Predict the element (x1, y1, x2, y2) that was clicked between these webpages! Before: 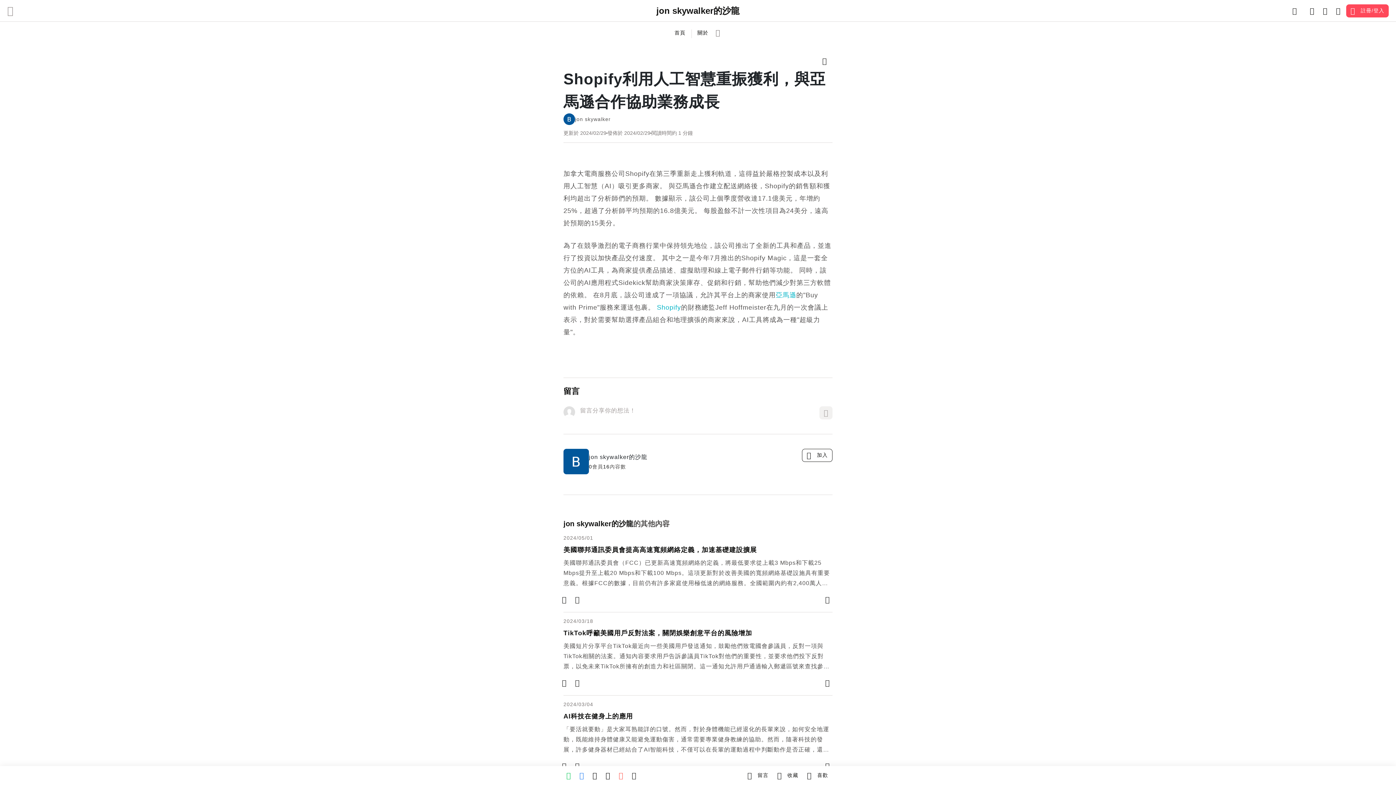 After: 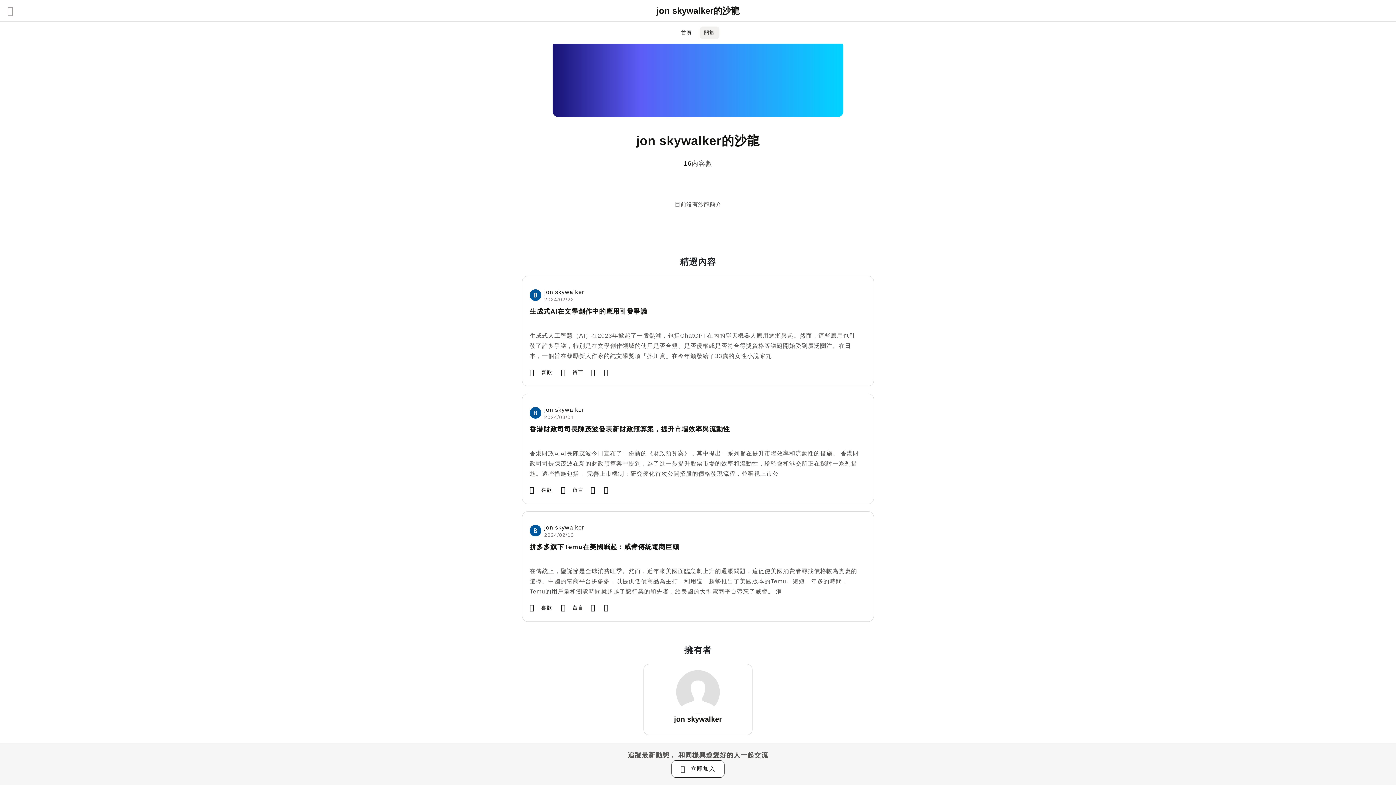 Action: bbox: (697, 29, 708, 35) label: 關於